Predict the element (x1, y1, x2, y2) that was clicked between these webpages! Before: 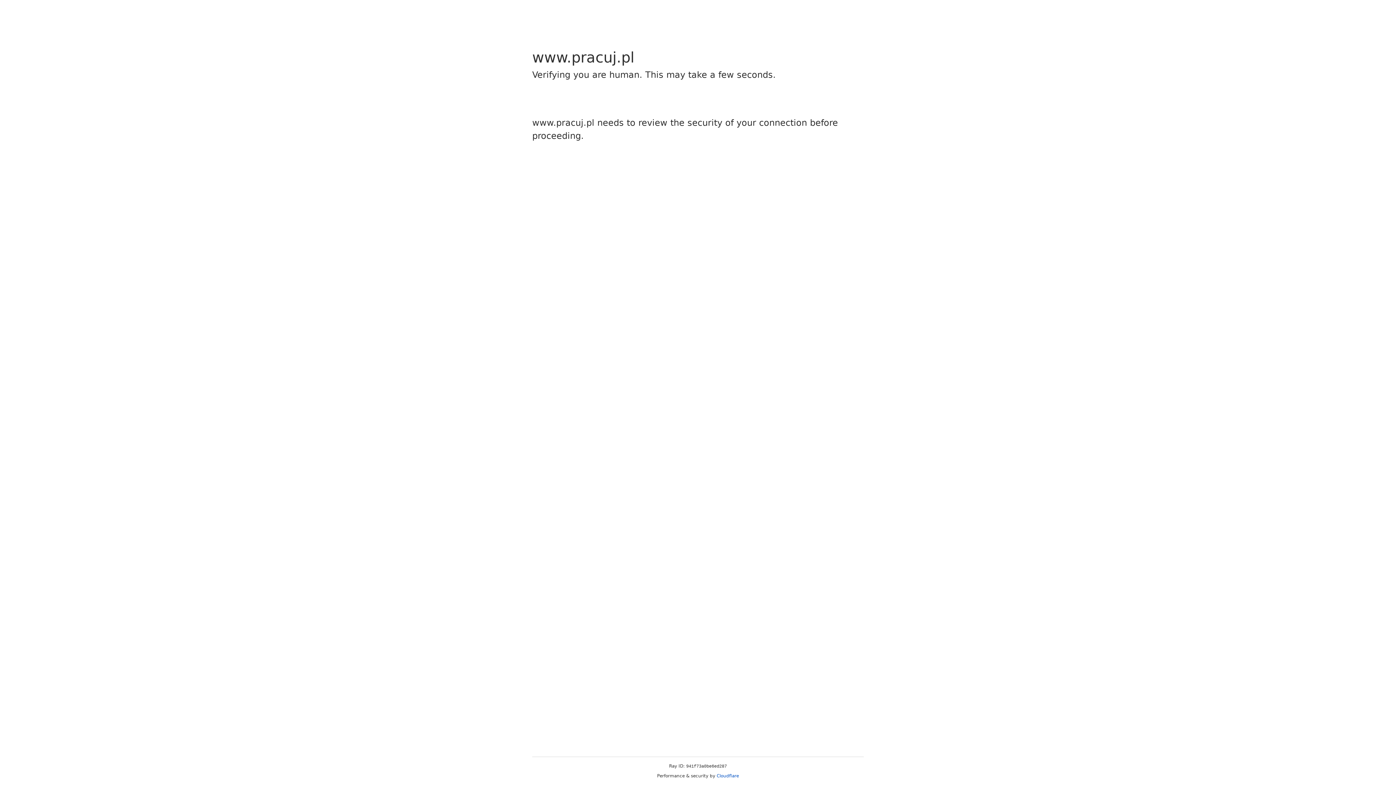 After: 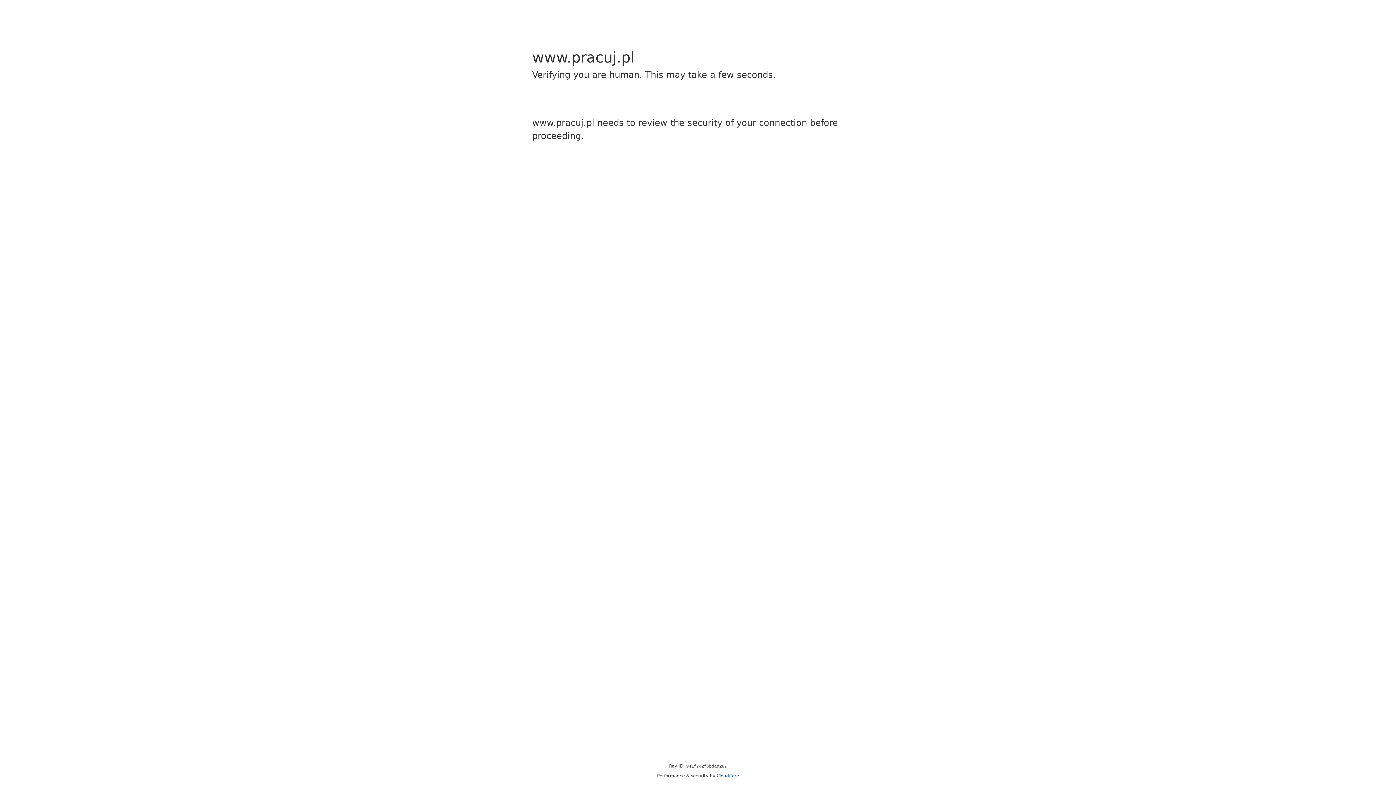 Action: bbox: (716, 773, 739, 778) label: Cloudflare